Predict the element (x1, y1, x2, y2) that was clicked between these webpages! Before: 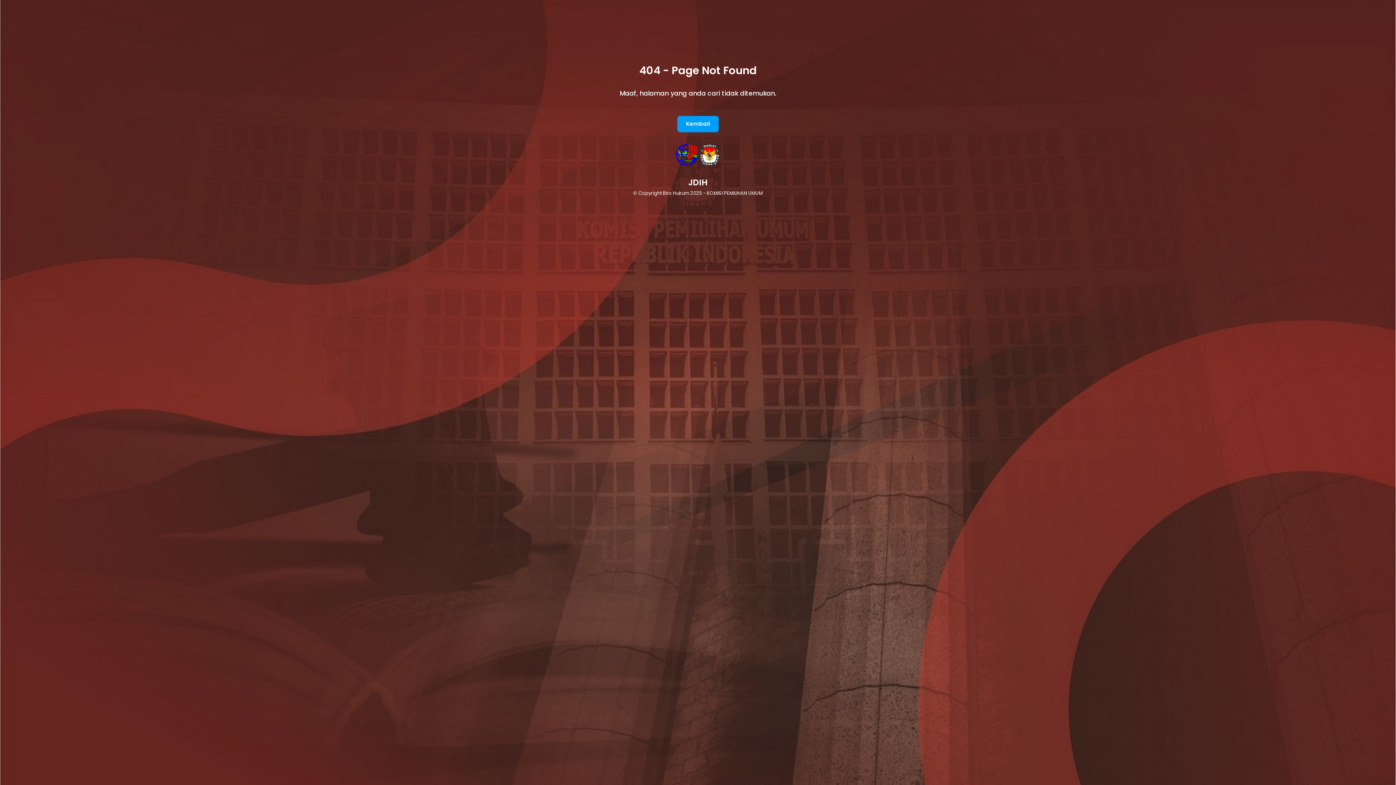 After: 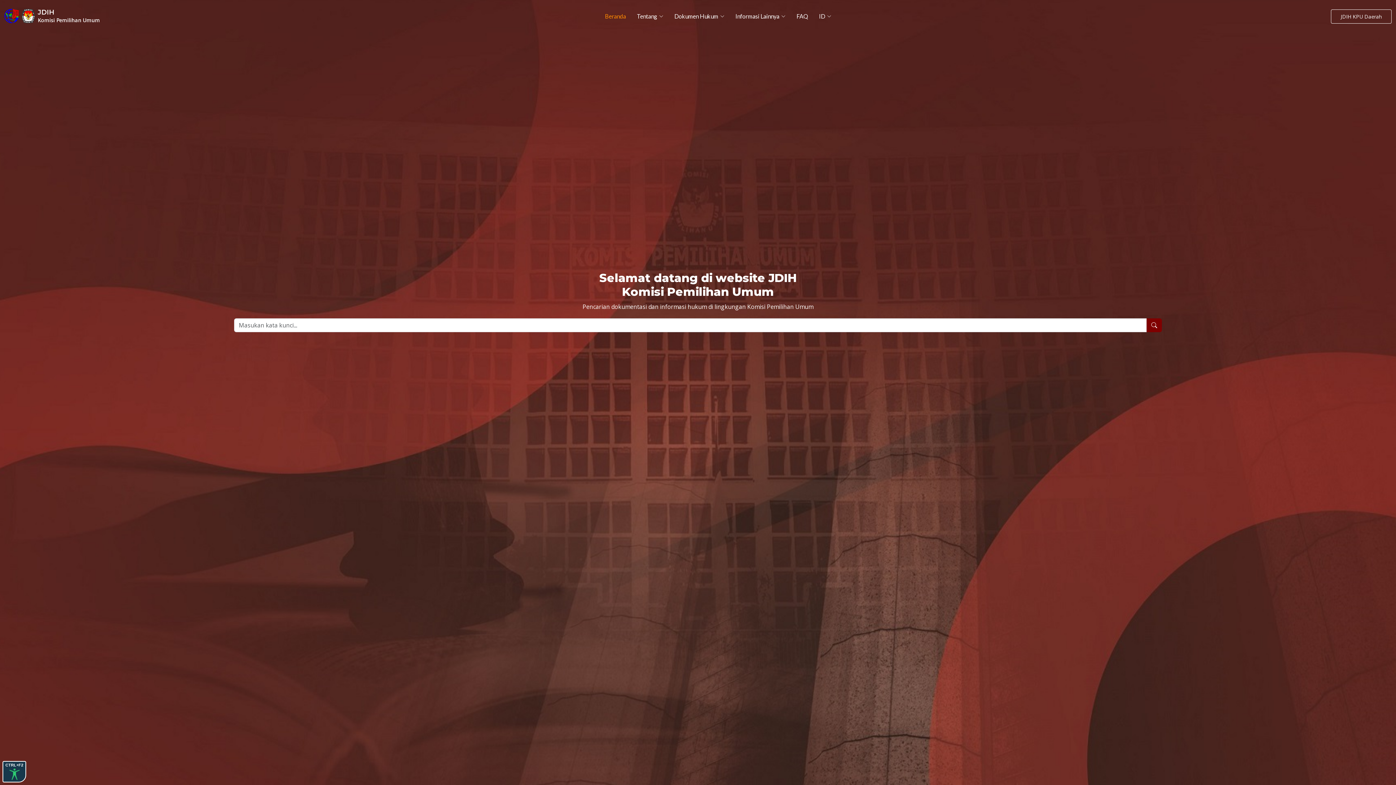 Action: label: Kembali bbox: (677, 115, 718, 132)